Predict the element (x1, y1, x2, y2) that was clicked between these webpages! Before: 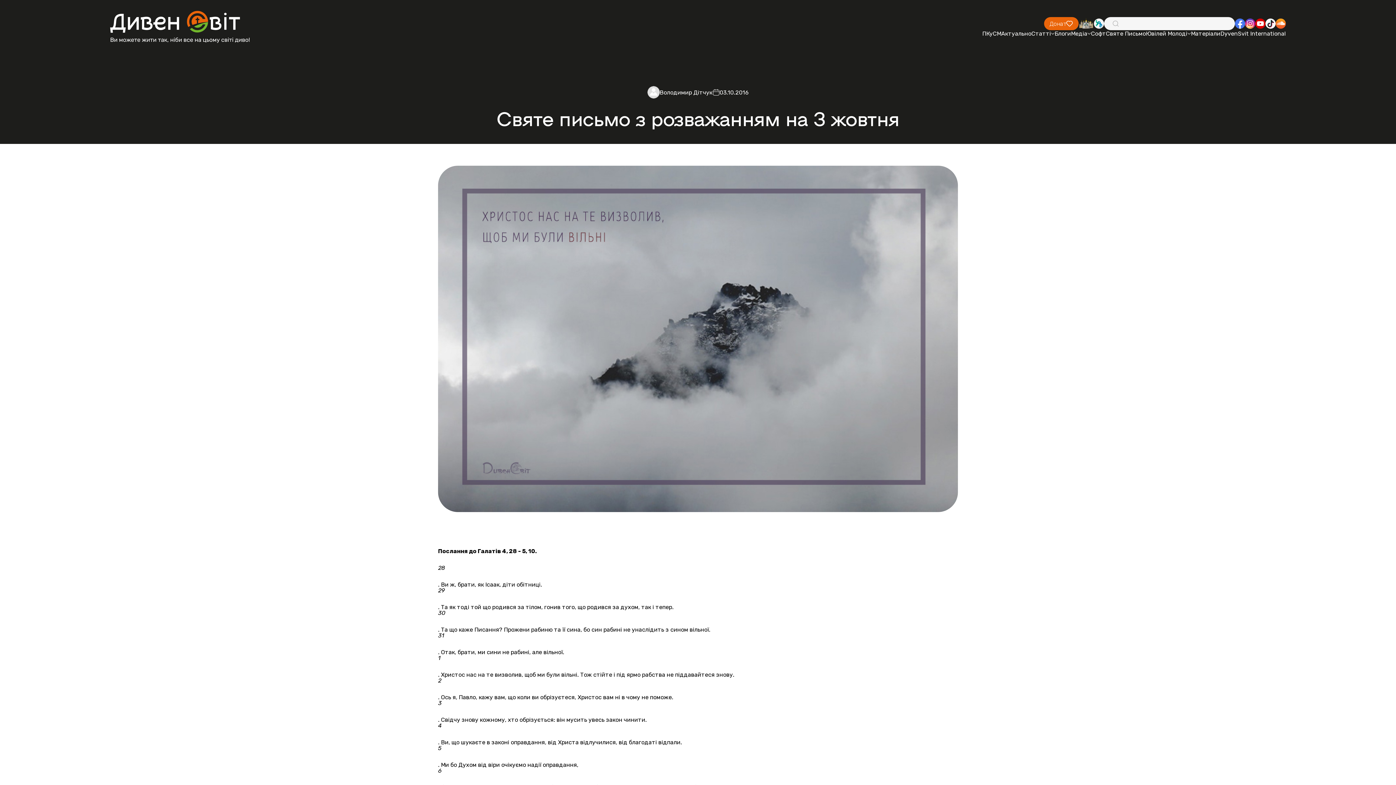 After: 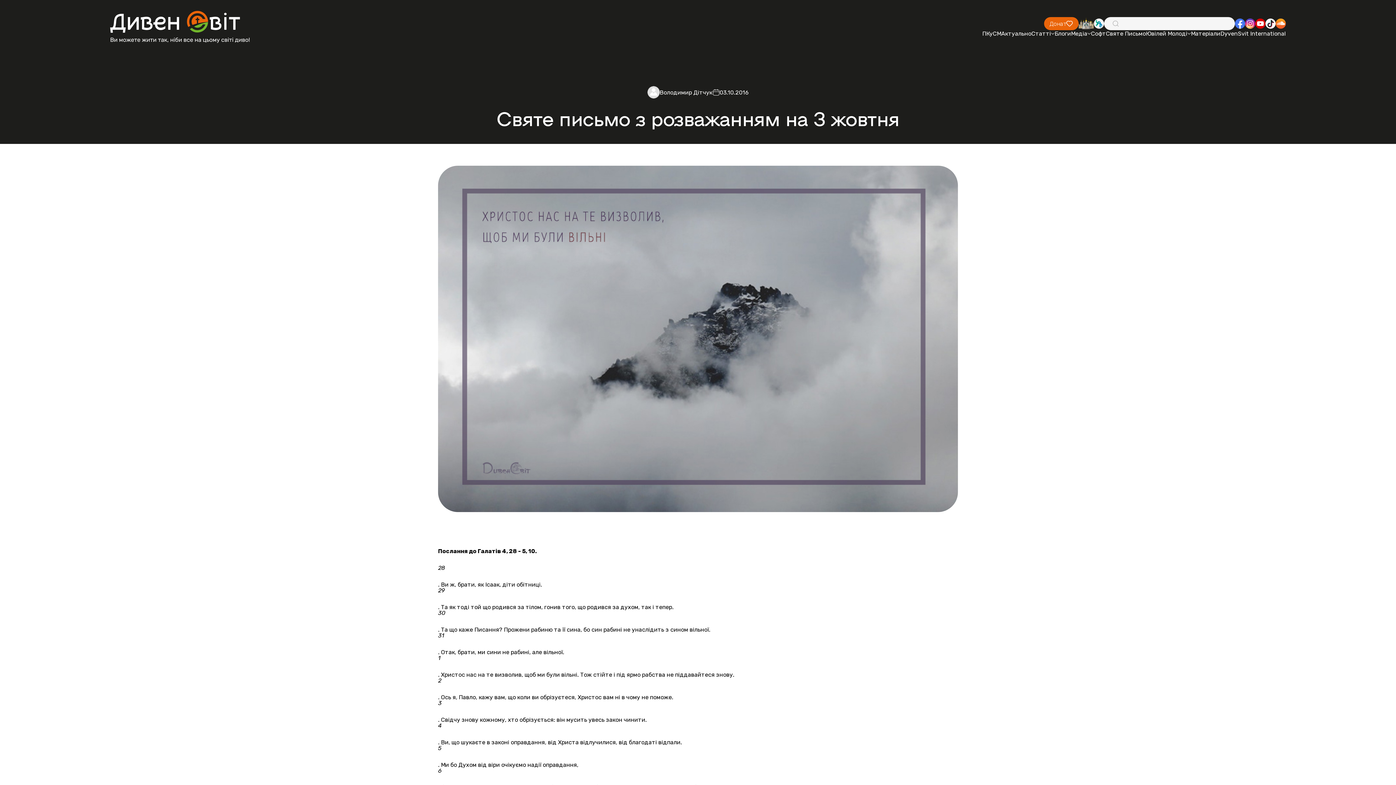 Action: bbox: (1078, 18, 1094, 28)